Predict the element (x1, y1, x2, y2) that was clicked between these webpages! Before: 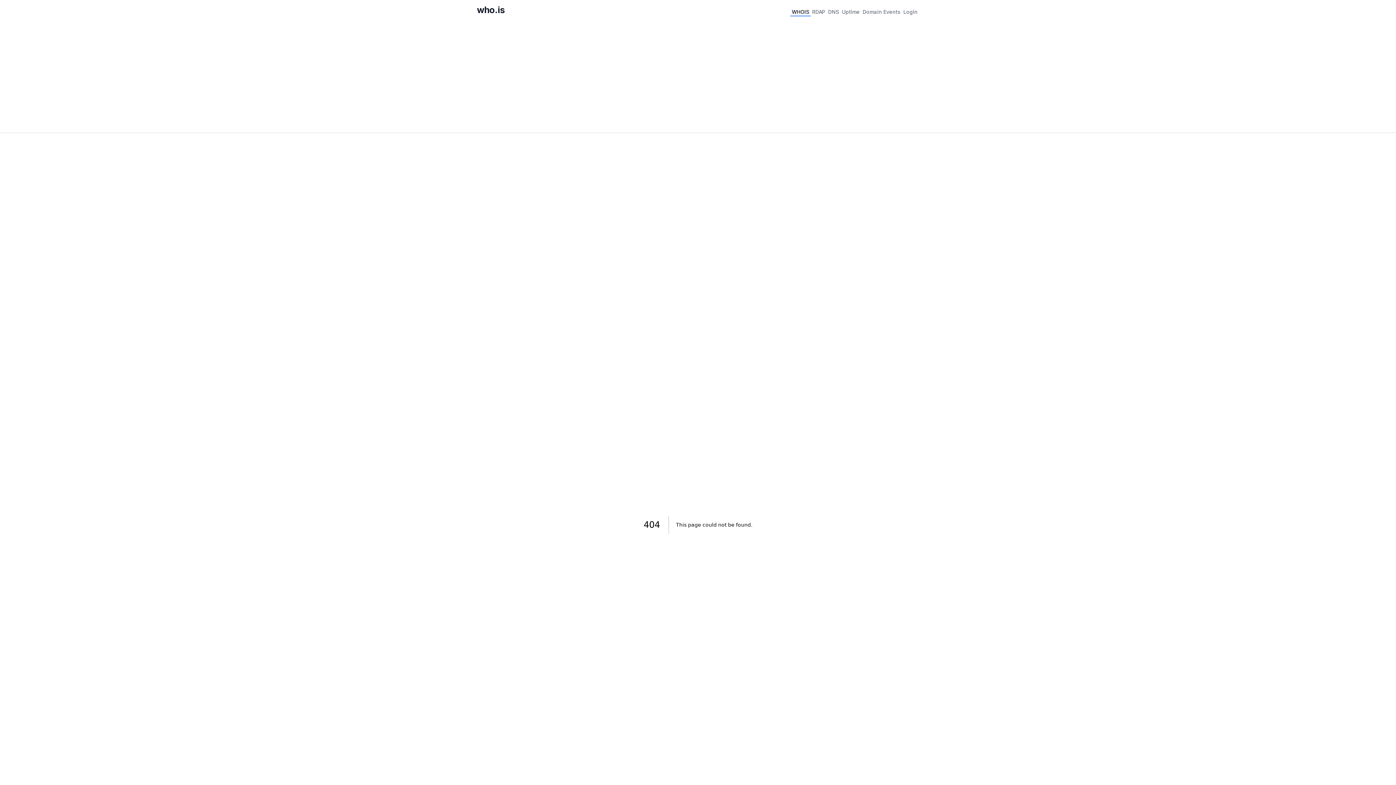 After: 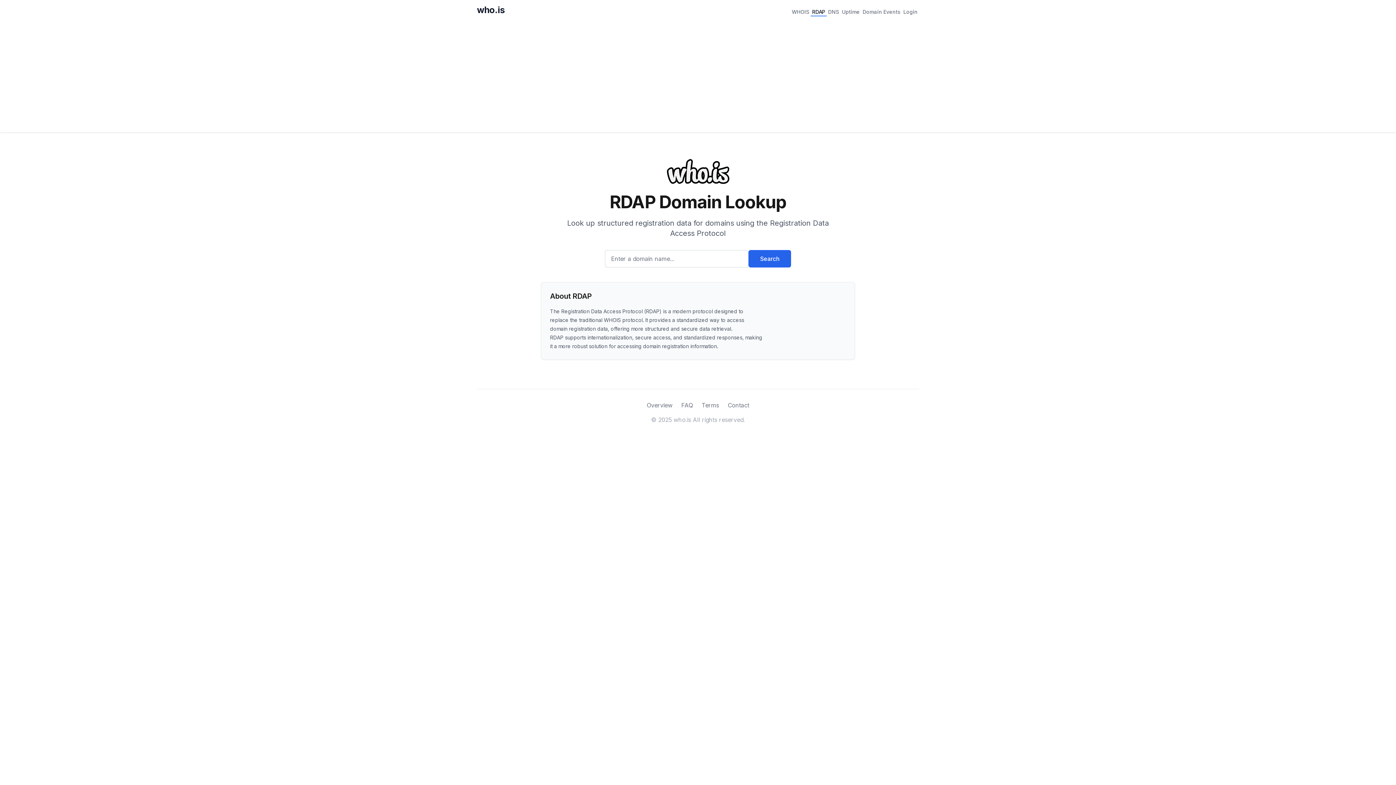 Action: bbox: (810, 6, 826, 16) label: RDAP